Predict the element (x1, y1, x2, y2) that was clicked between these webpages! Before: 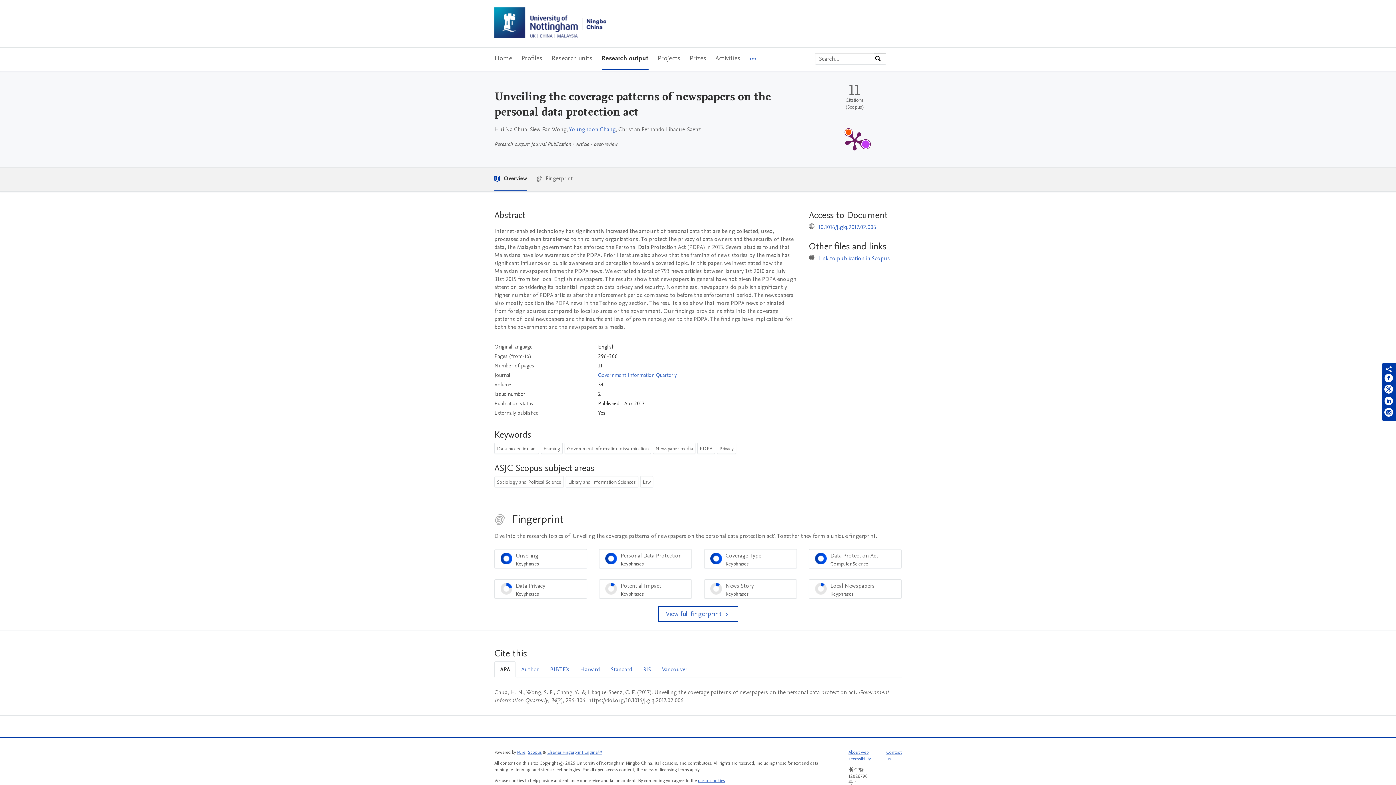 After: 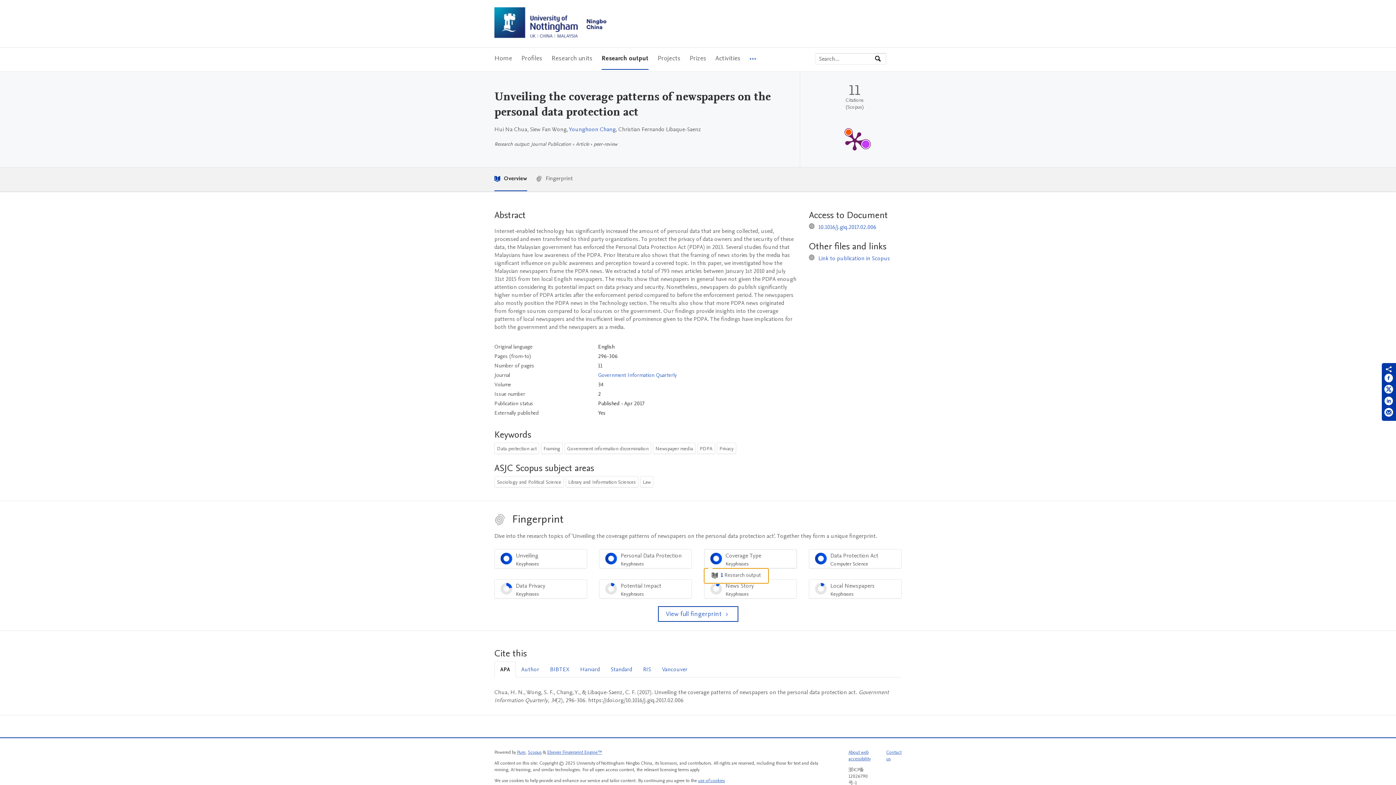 Action: label: Coverage Type
Keyphrases
100% bbox: (704, 549, 796, 568)